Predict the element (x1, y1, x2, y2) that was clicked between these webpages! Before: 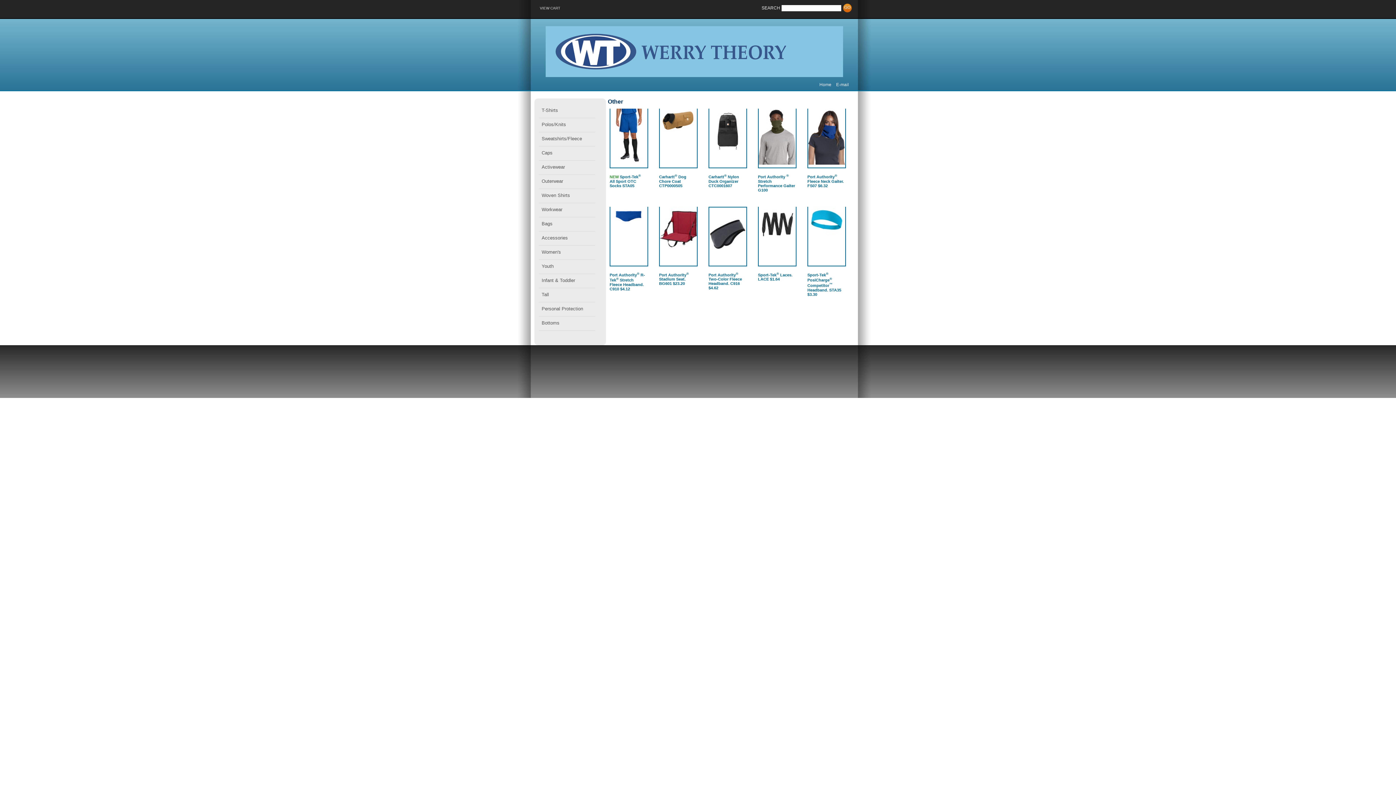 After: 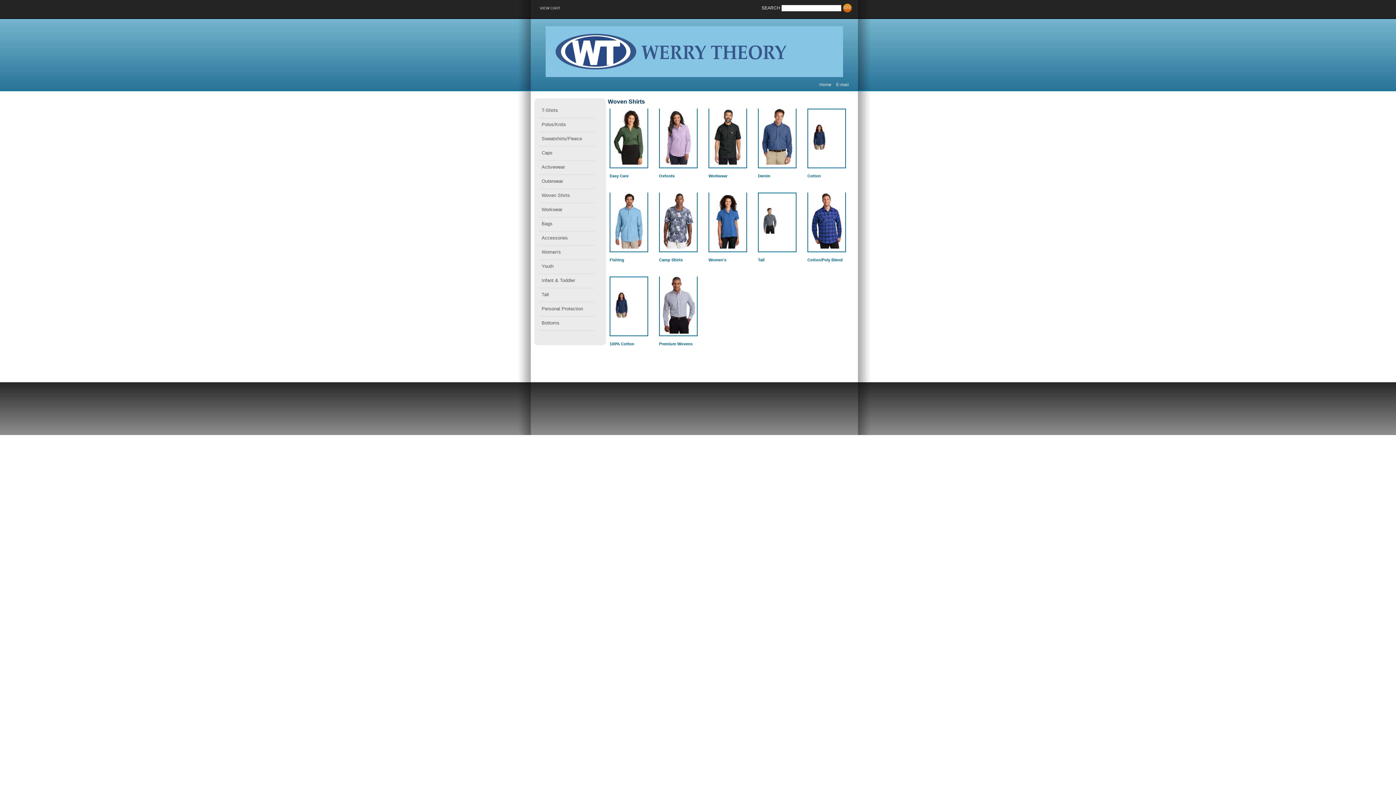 Action: label: Woven Shirts bbox: (540, 190, 598, 202)